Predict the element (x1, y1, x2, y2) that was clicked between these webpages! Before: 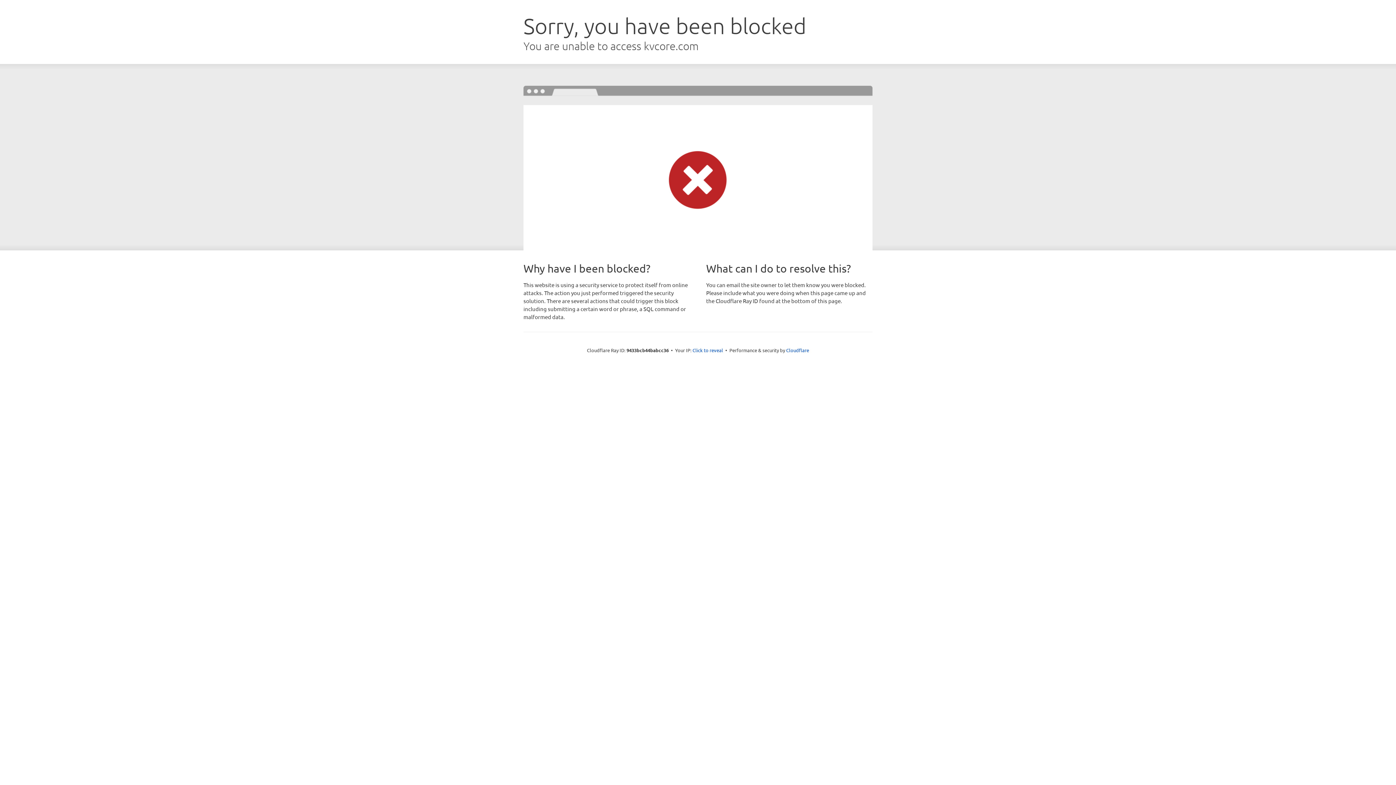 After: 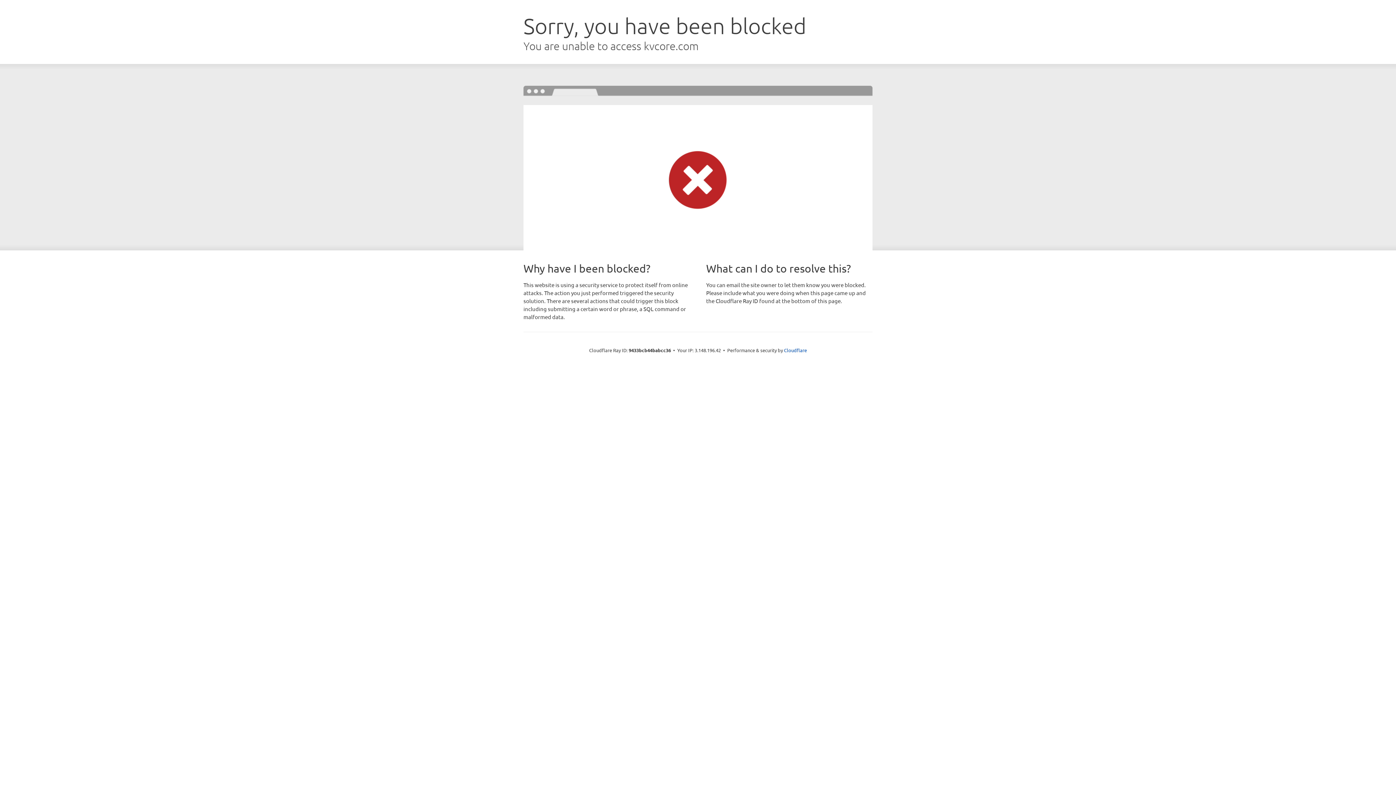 Action: label: Click to reveal bbox: (692, 346, 723, 353)